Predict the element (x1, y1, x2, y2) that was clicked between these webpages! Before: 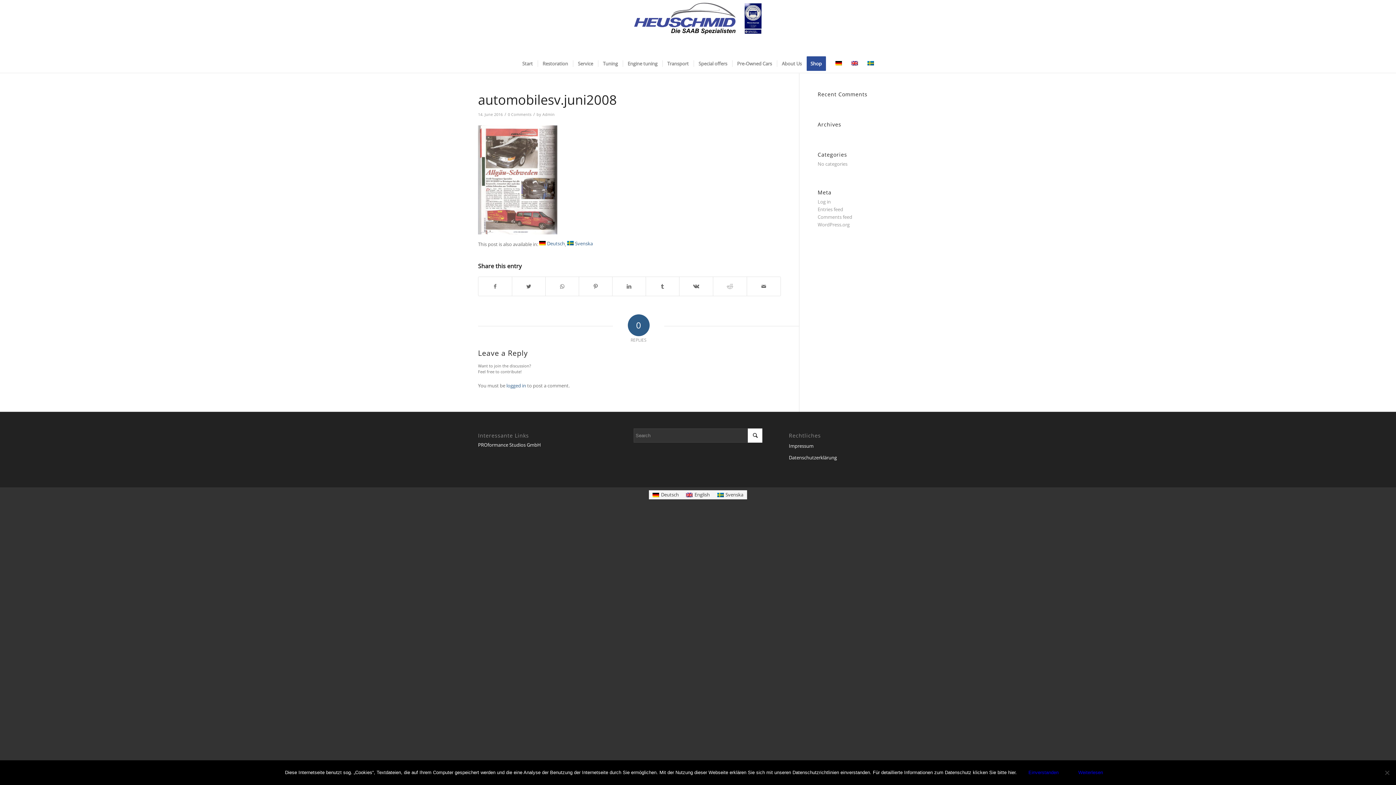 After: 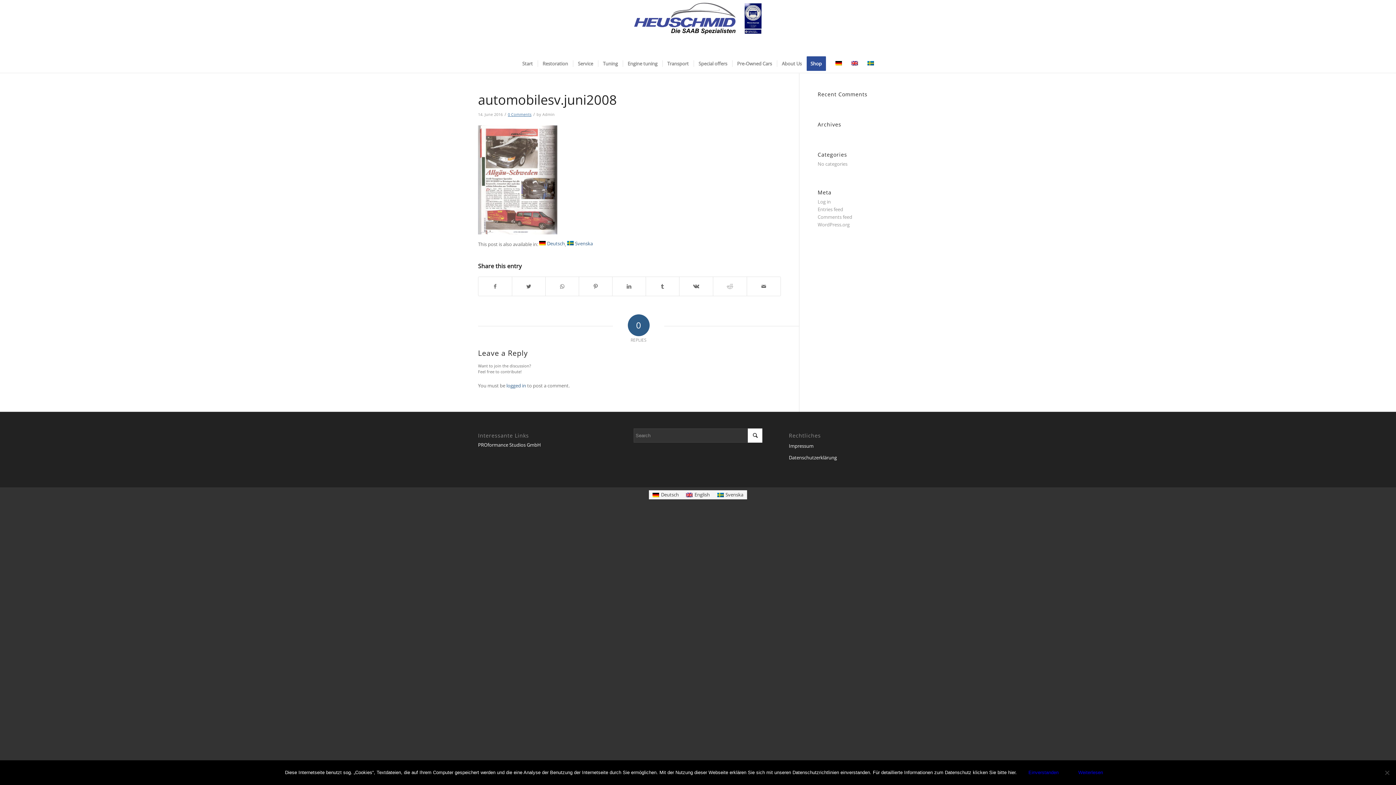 Action: bbox: (508, 112, 531, 117) label: 0 Comments